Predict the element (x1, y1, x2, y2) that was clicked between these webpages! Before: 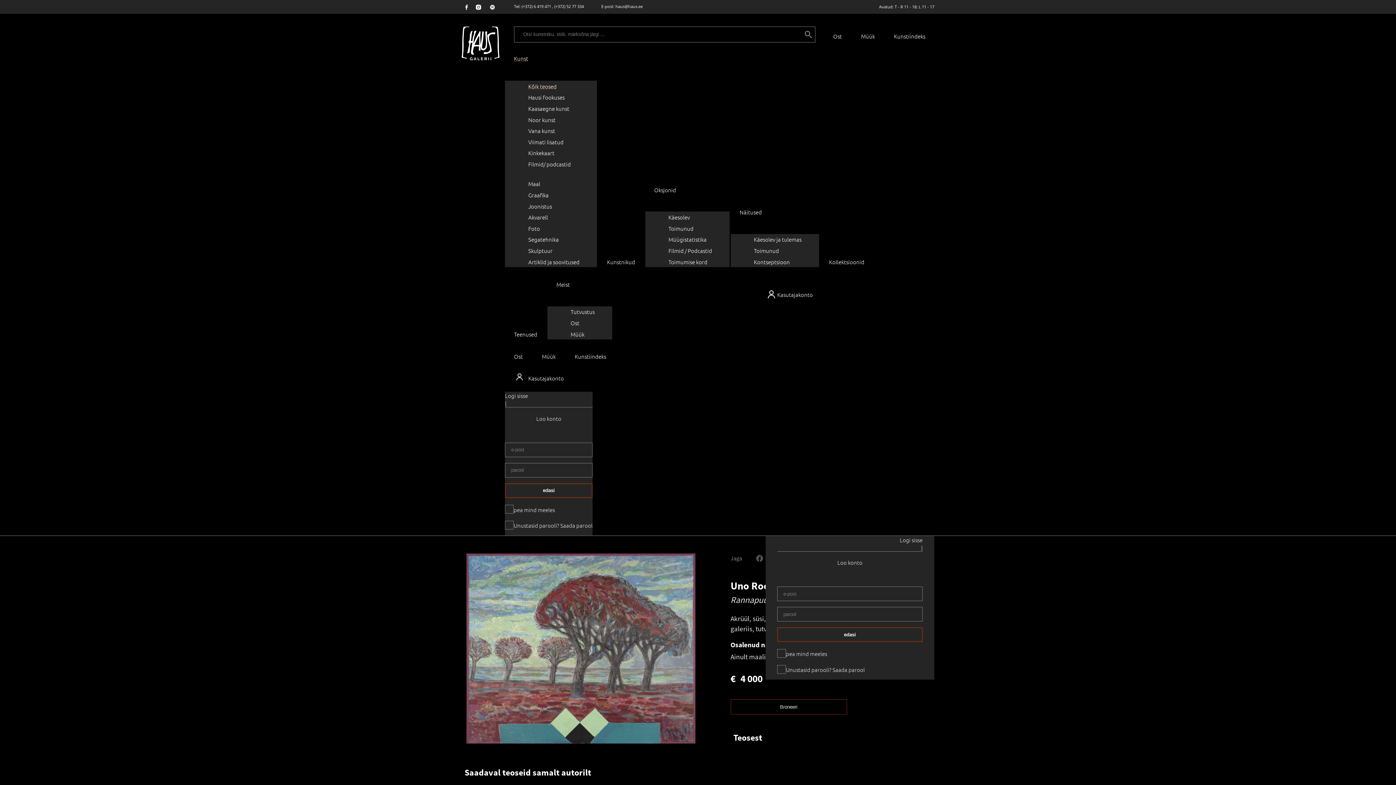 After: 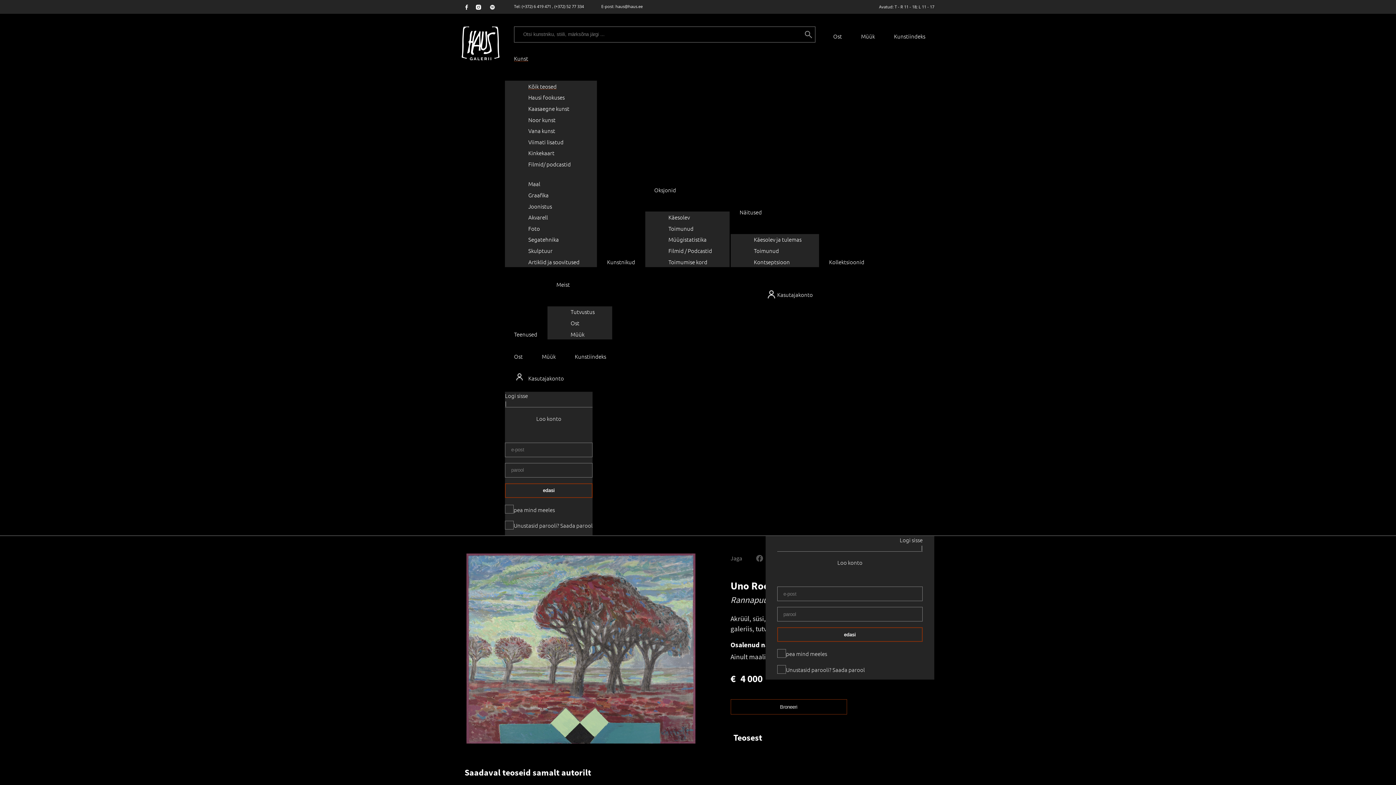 Action: bbox: (505, 49, 597, 71) label: Kunst